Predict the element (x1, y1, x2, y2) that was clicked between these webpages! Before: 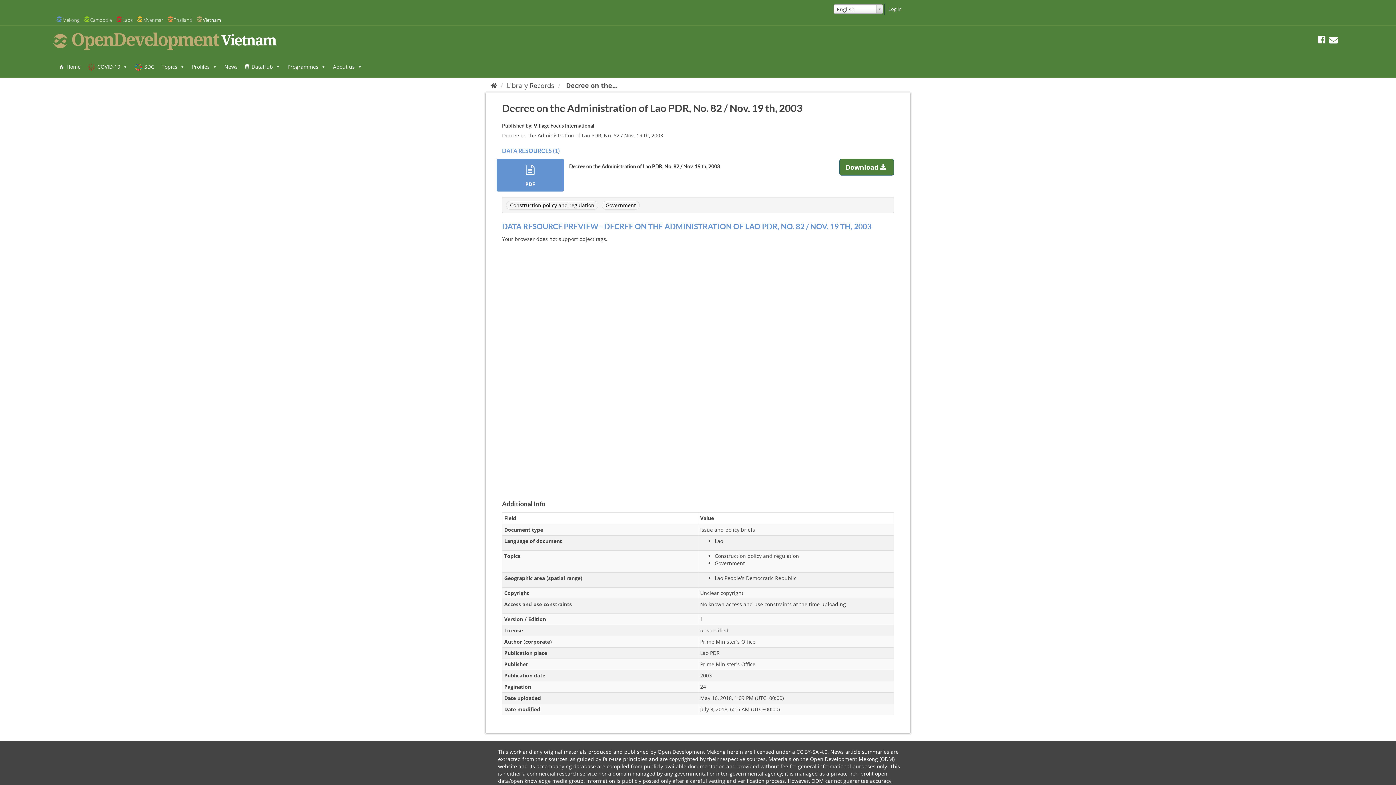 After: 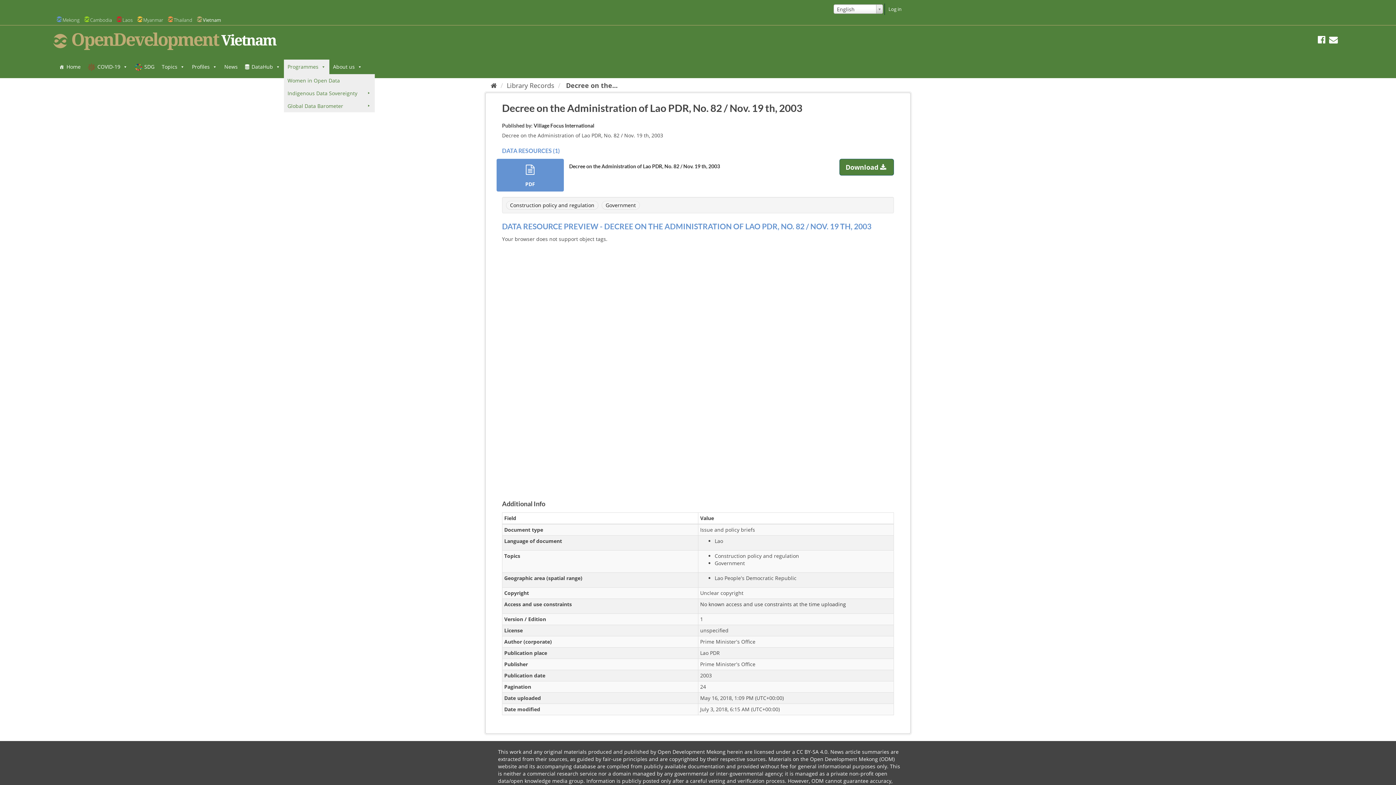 Action: bbox: (284, 59, 329, 74) label: Programmes